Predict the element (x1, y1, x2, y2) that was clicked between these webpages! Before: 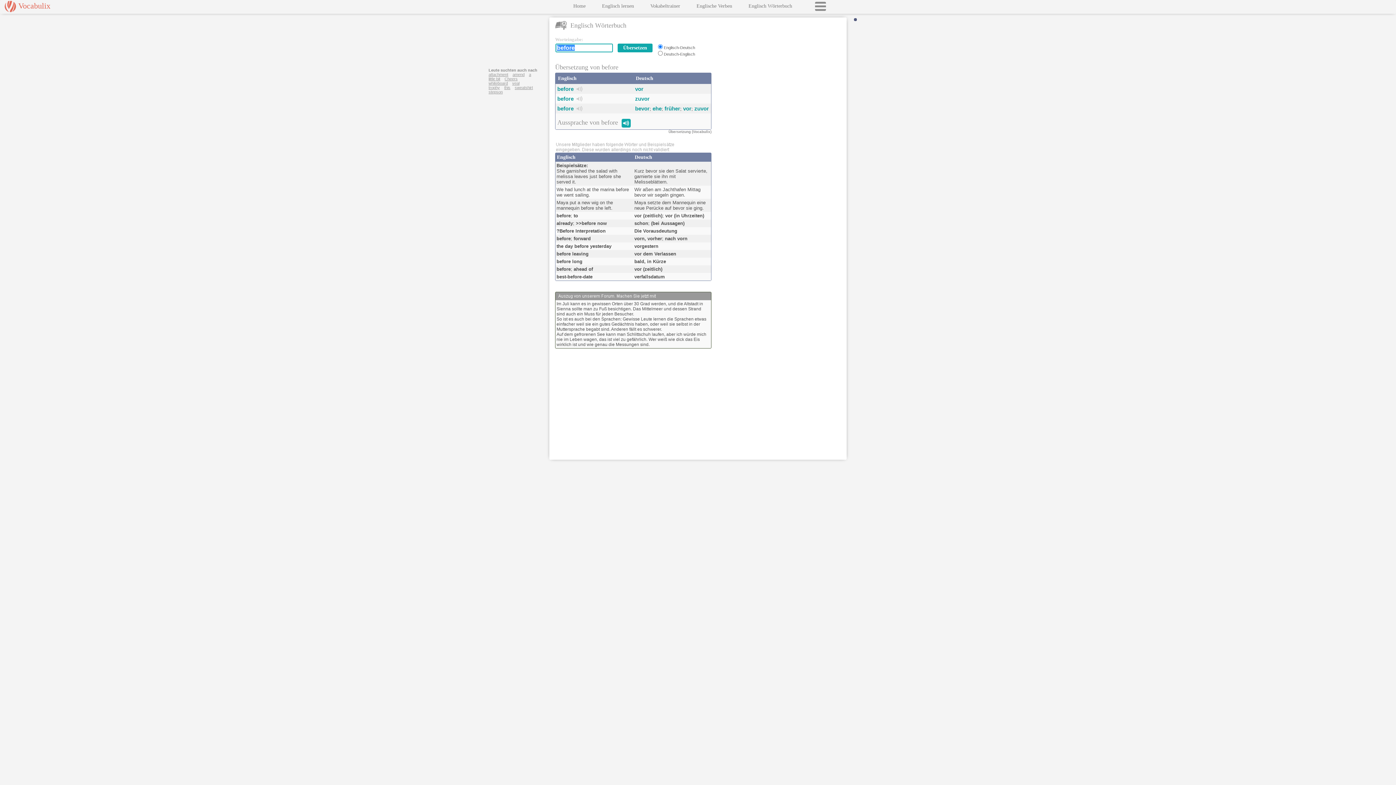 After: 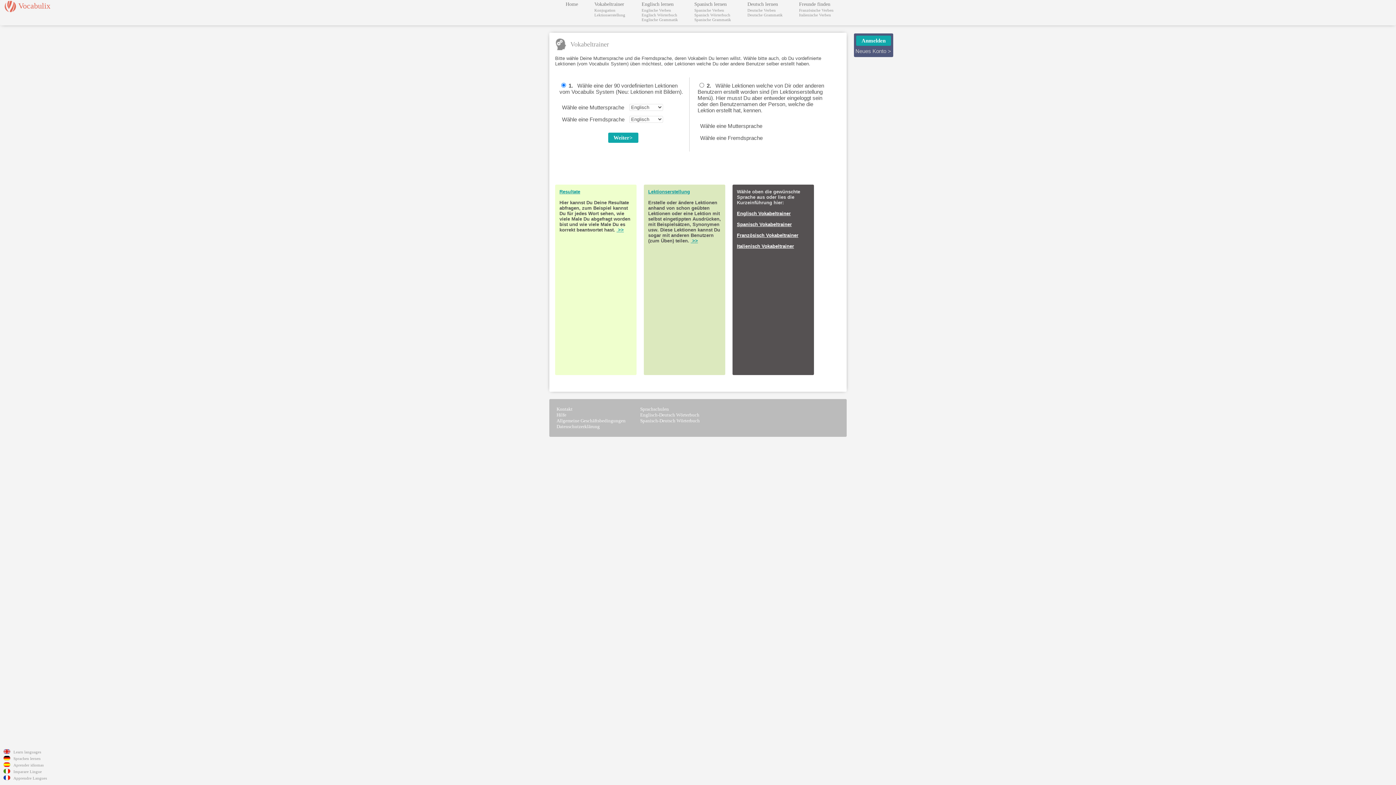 Action: bbox: (650, 3, 680, 8) label: Vokabeltrainer